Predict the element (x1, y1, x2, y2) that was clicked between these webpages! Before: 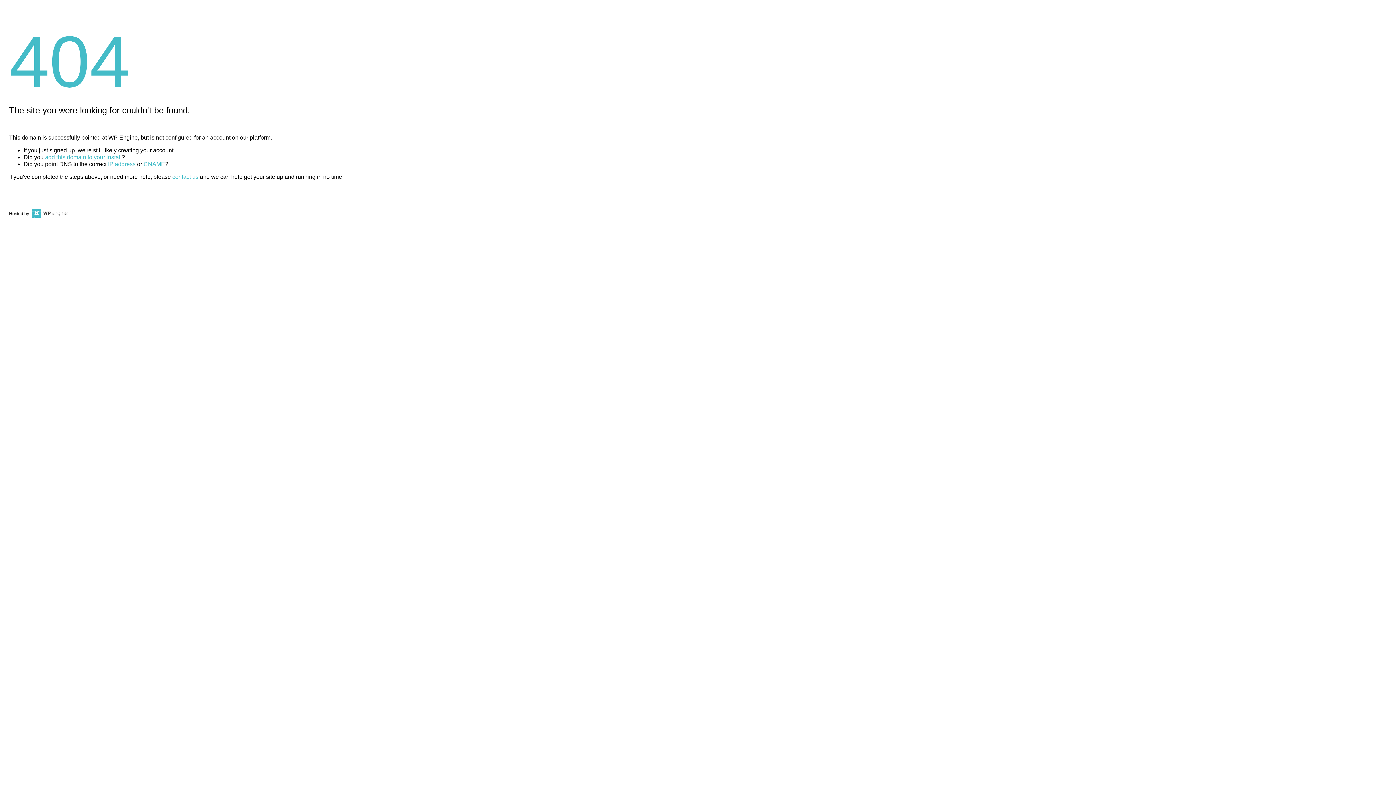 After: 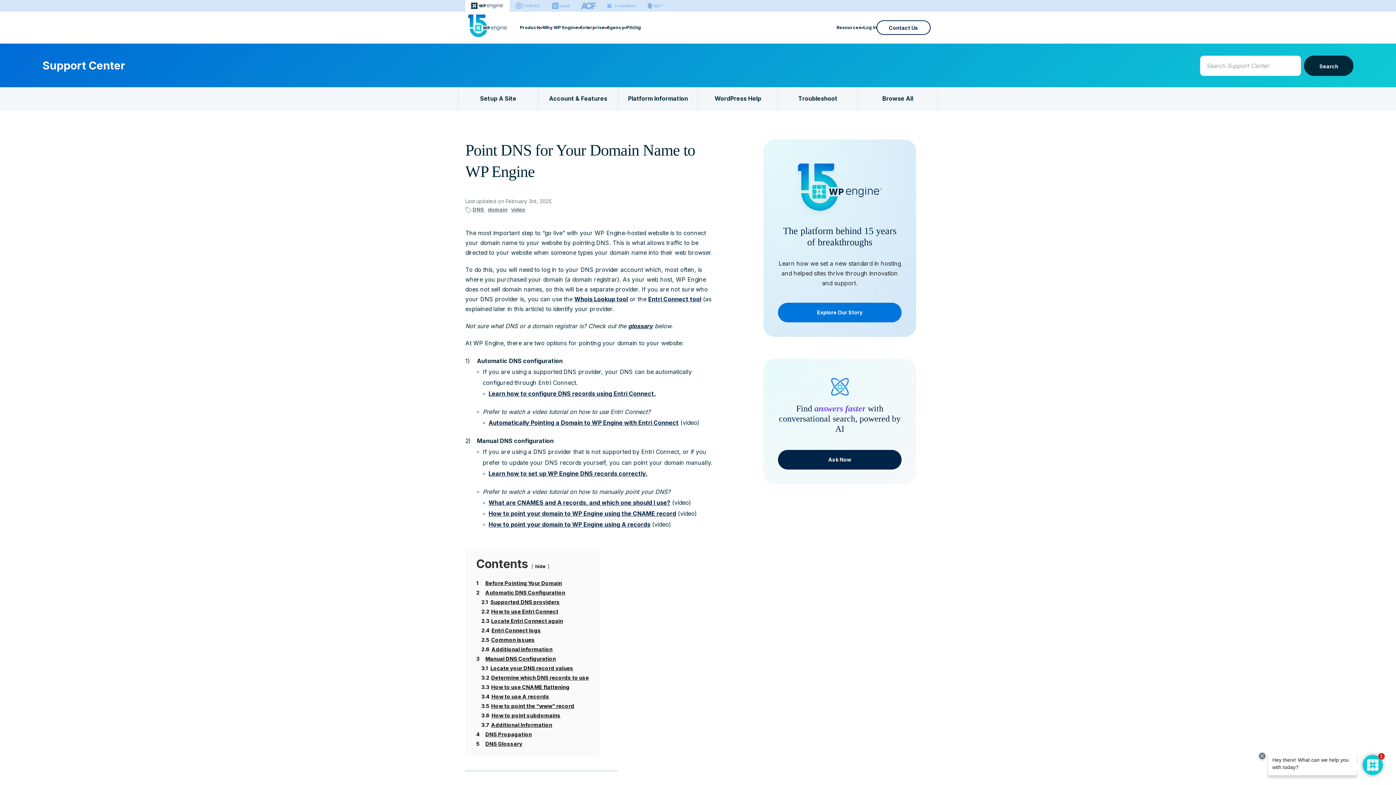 Action: bbox: (143, 161, 165, 167) label: CNAME